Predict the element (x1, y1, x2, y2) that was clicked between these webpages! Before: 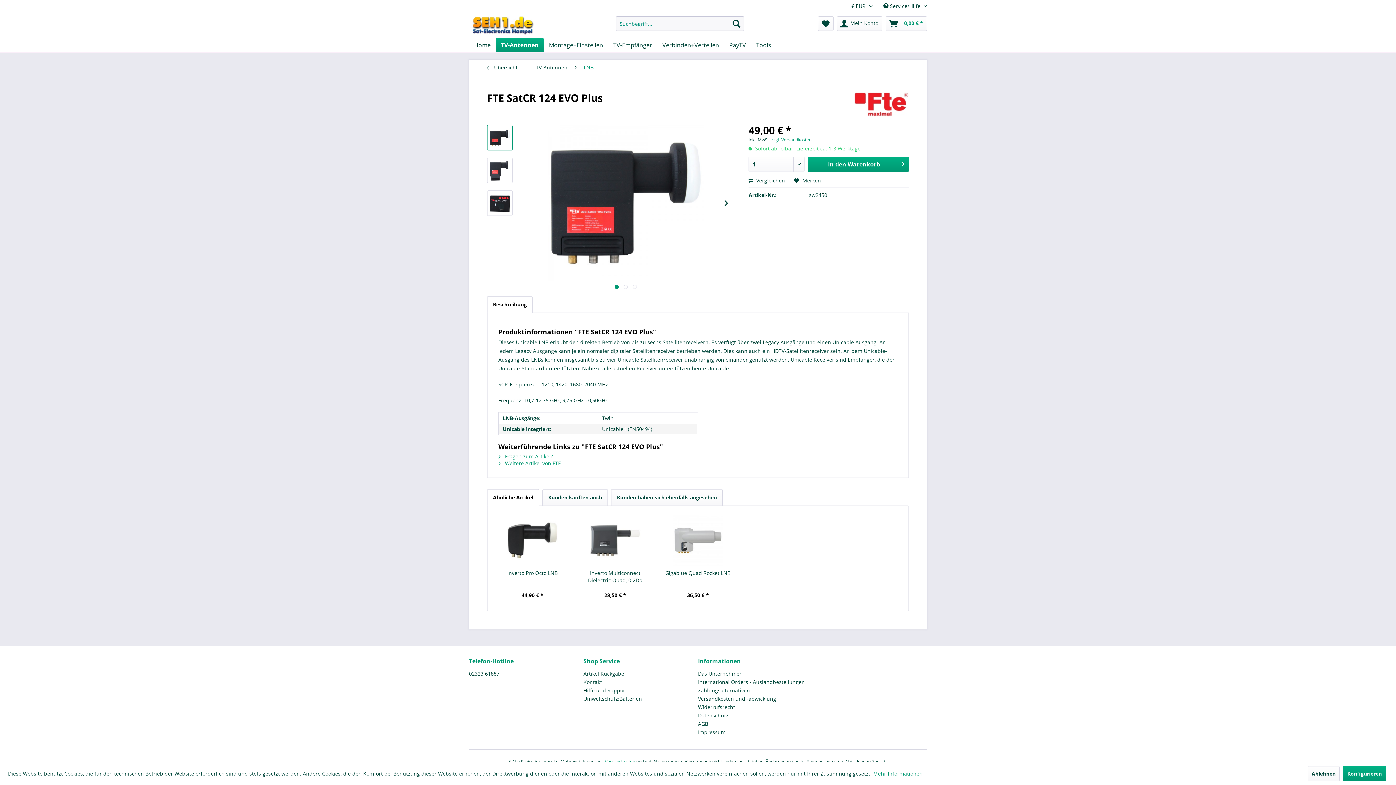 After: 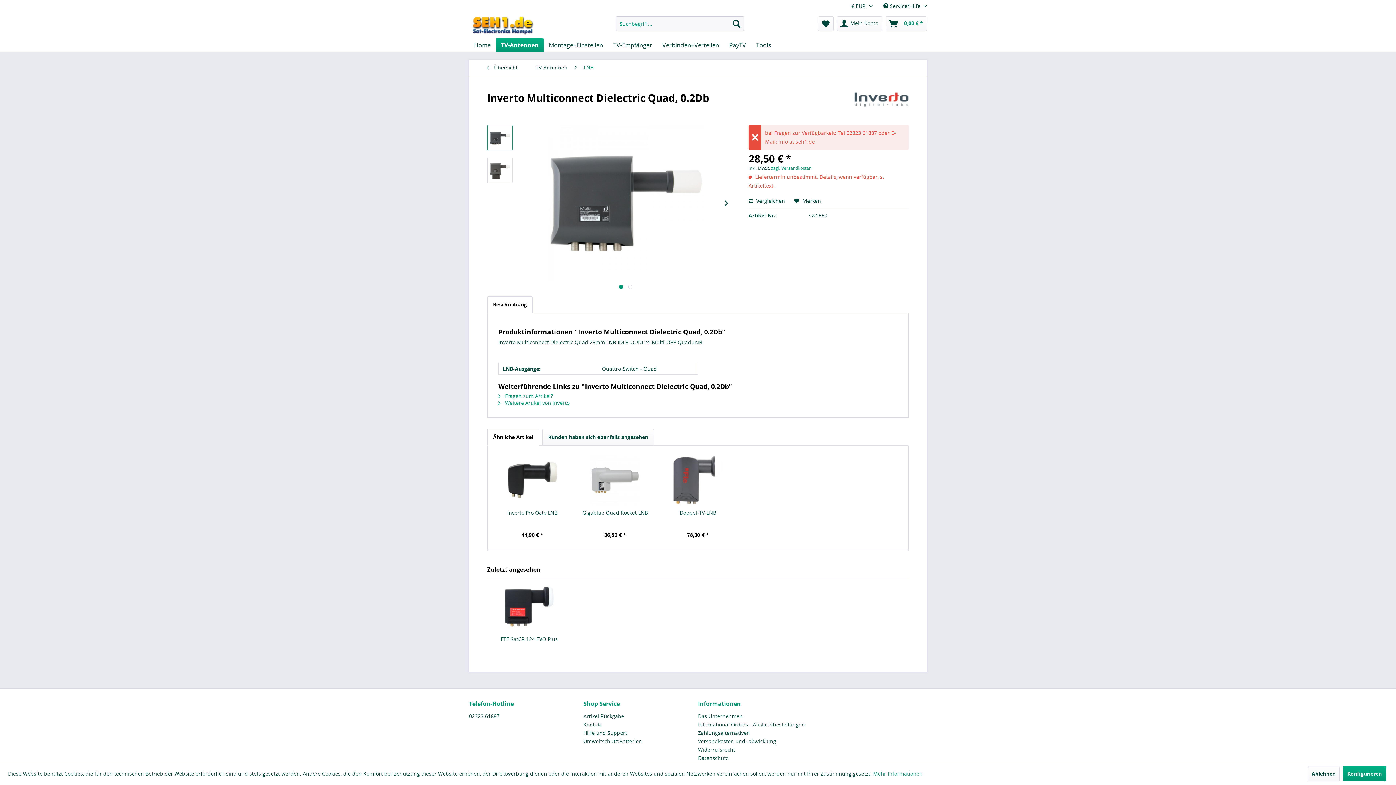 Action: bbox: (579, 515, 651, 566)